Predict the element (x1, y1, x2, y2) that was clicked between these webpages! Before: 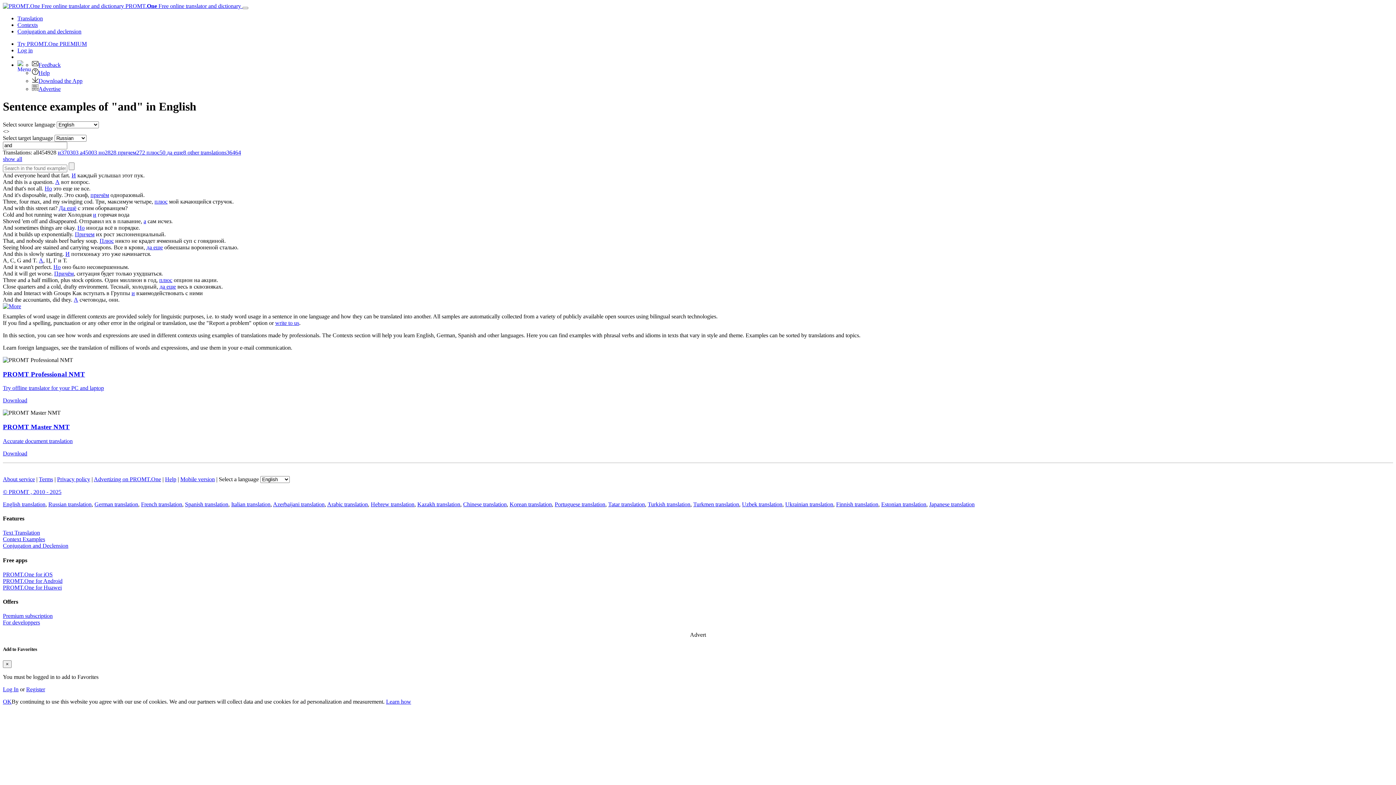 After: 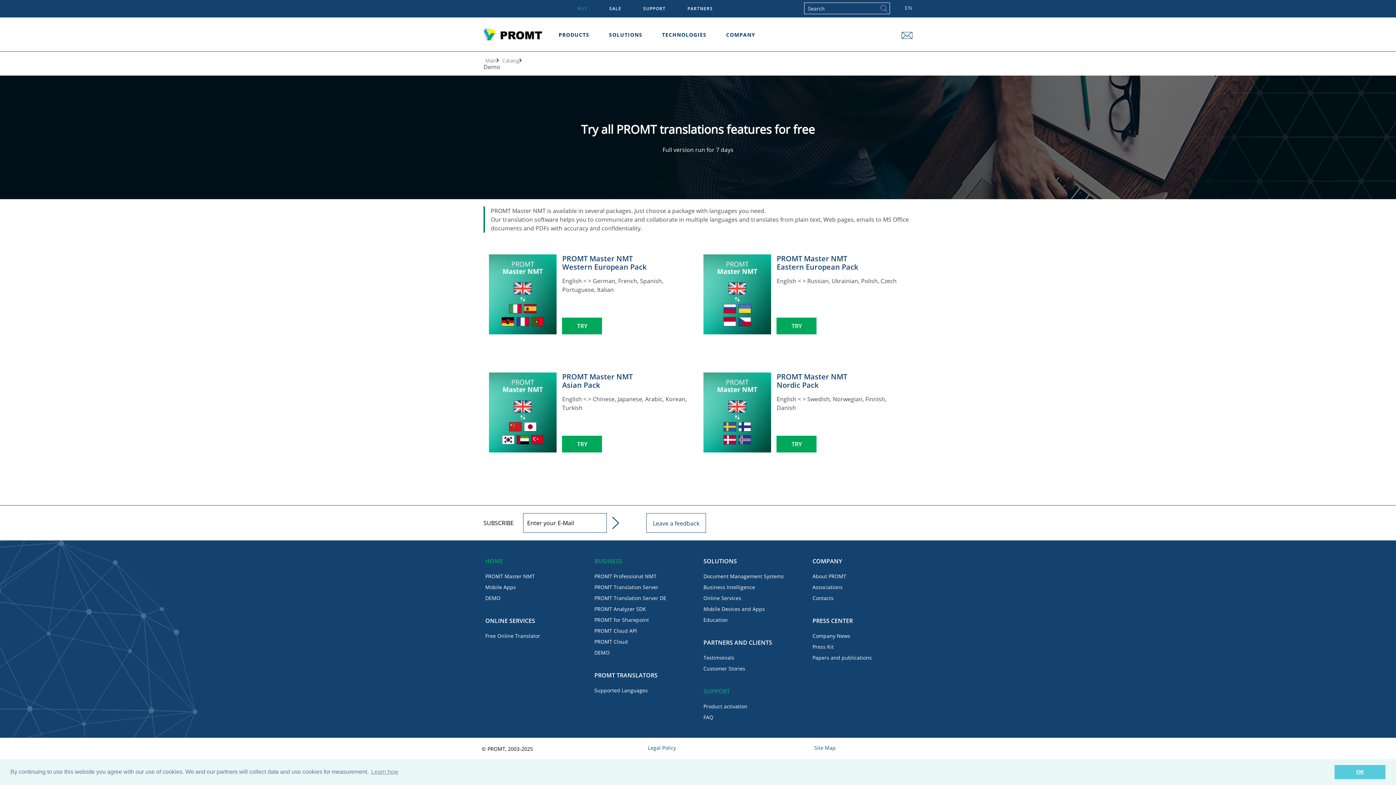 Action: bbox: (2, 438, 72, 444) label: Accurate document translation